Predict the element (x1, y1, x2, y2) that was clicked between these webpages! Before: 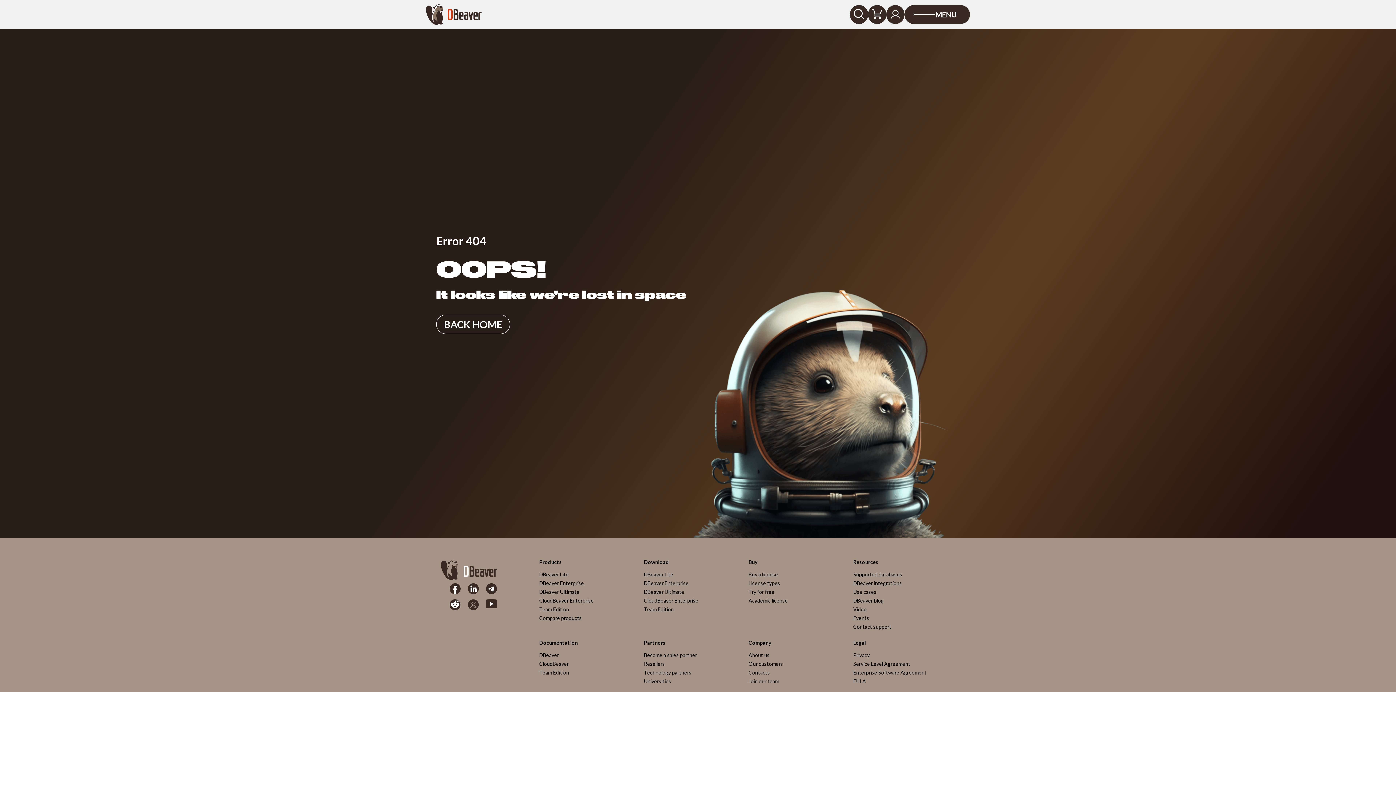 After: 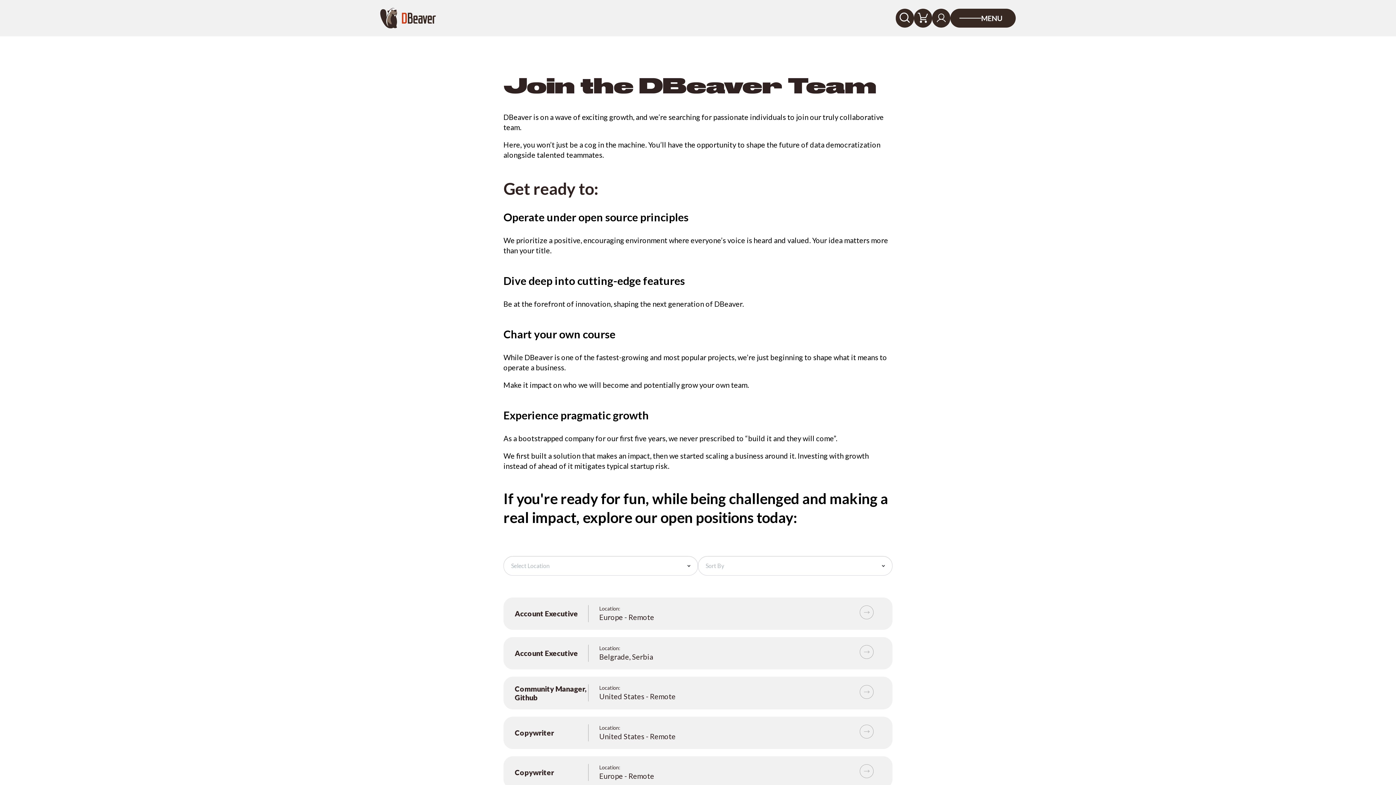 Action: bbox: (748, 678, 779, 684) label: Join our team